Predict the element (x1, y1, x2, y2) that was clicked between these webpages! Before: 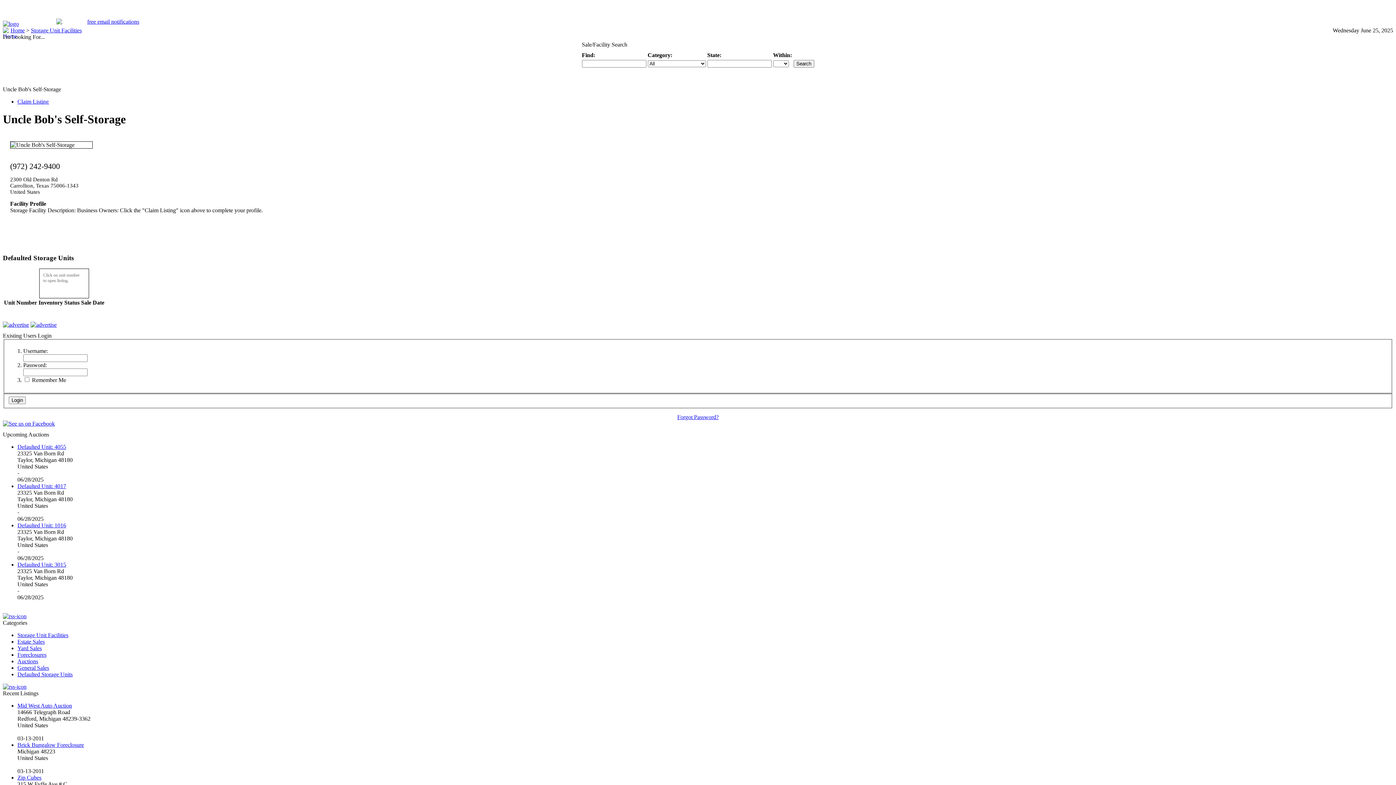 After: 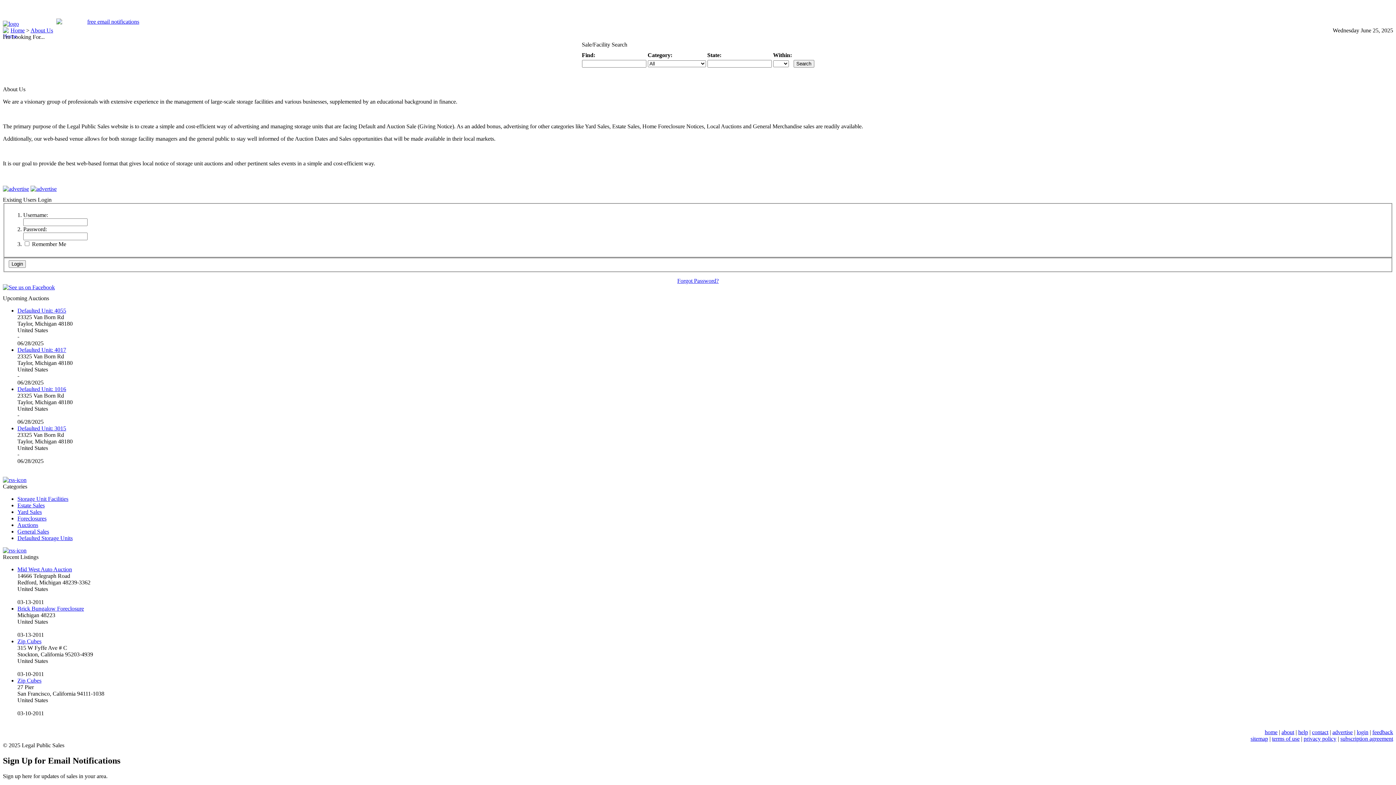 Action: bbox: (67, 3, 93, 17)